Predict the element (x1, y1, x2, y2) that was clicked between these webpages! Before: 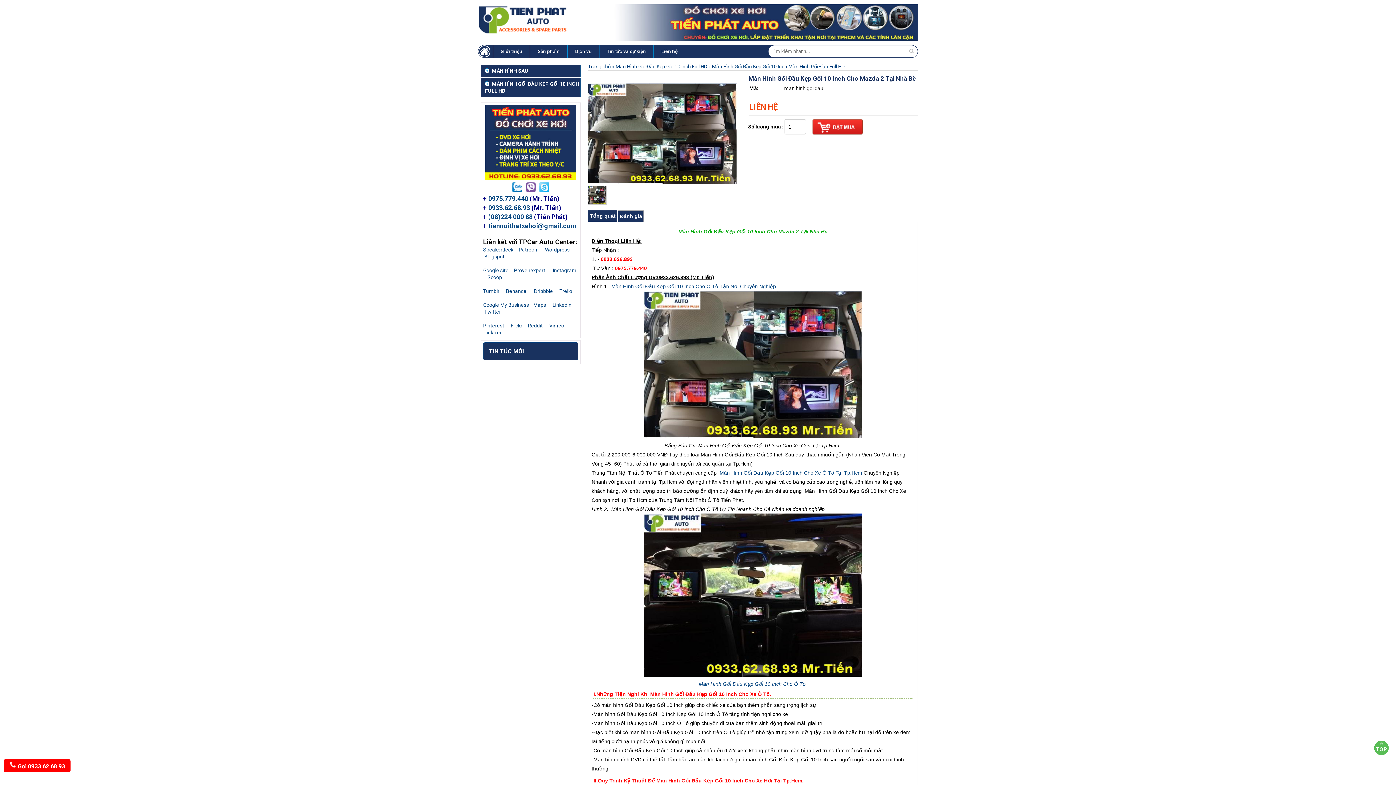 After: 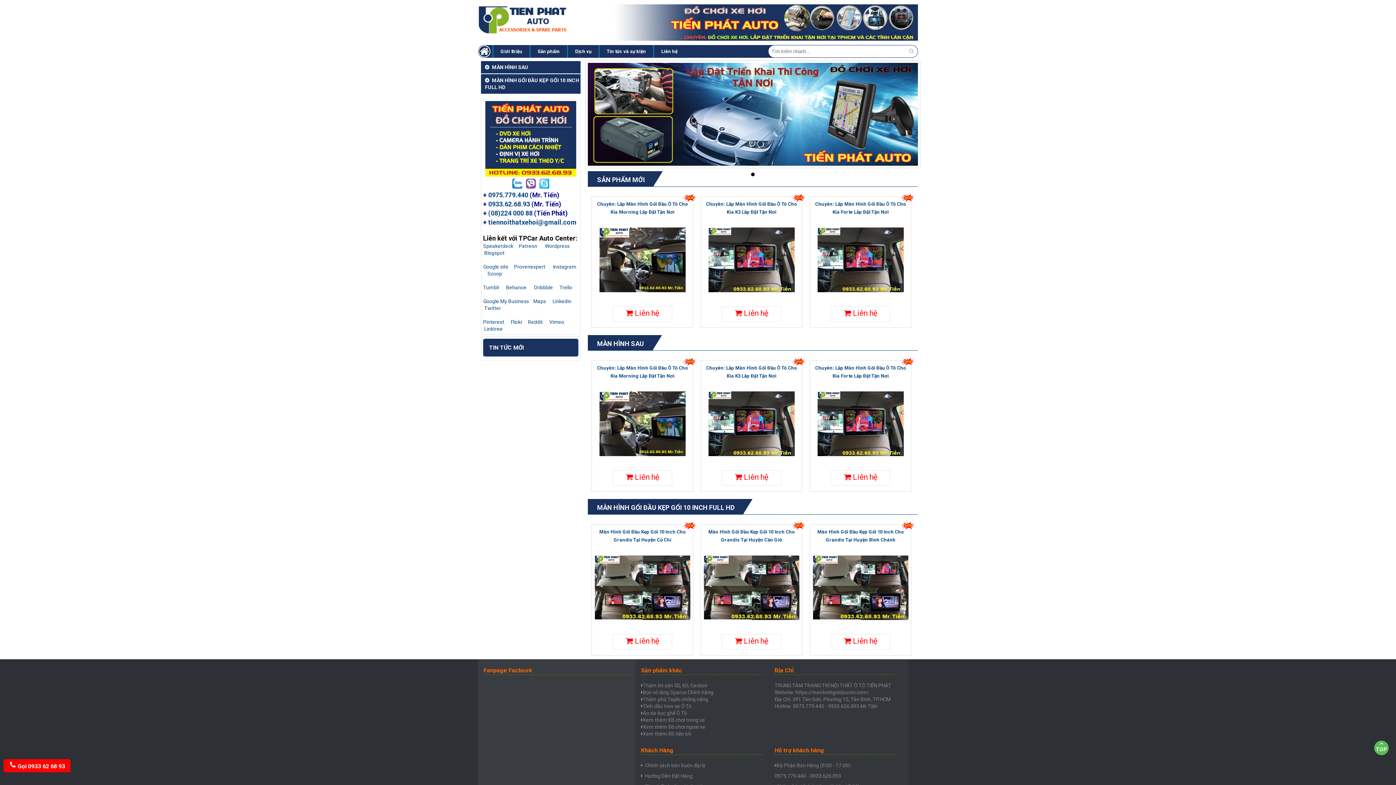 Action: label: Trang chủ bbox: (588, 63, 611, 70)